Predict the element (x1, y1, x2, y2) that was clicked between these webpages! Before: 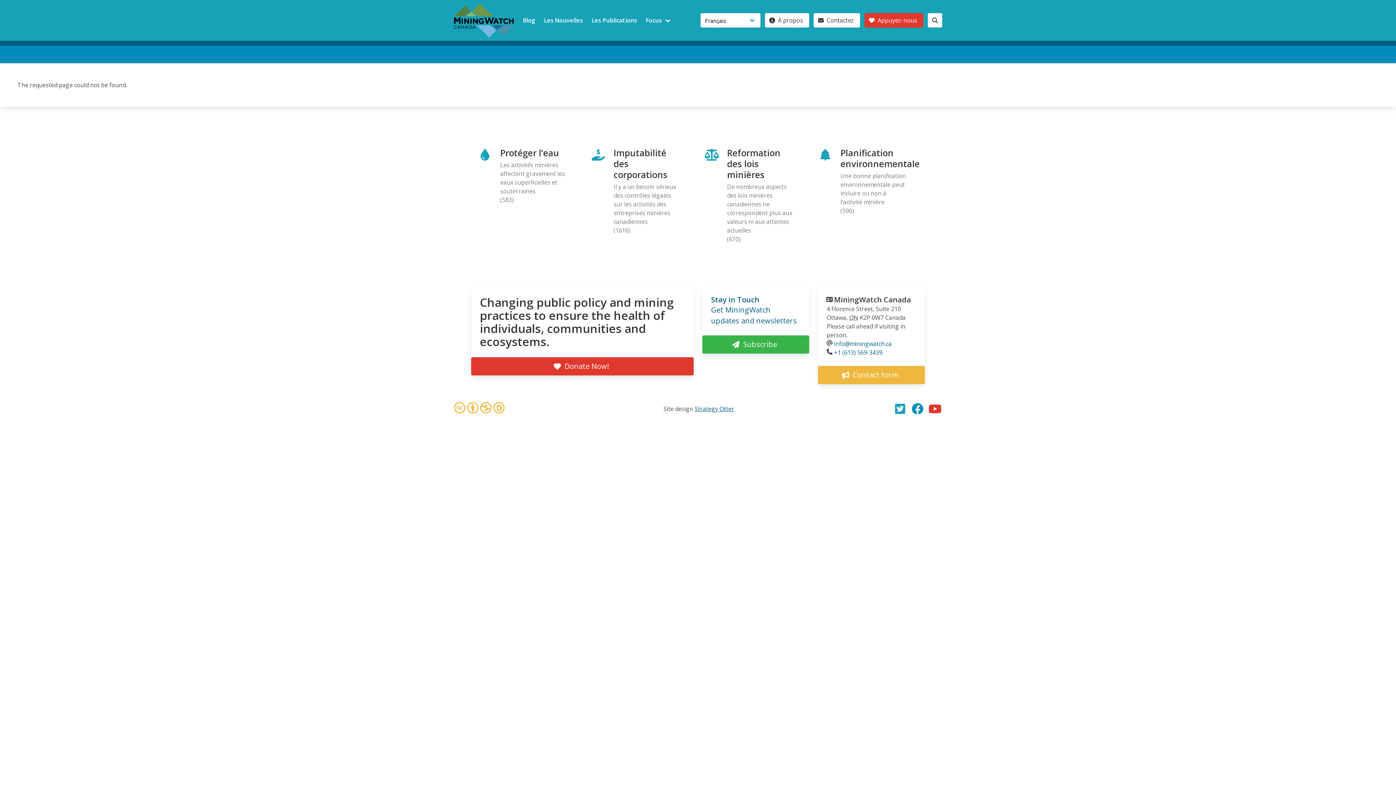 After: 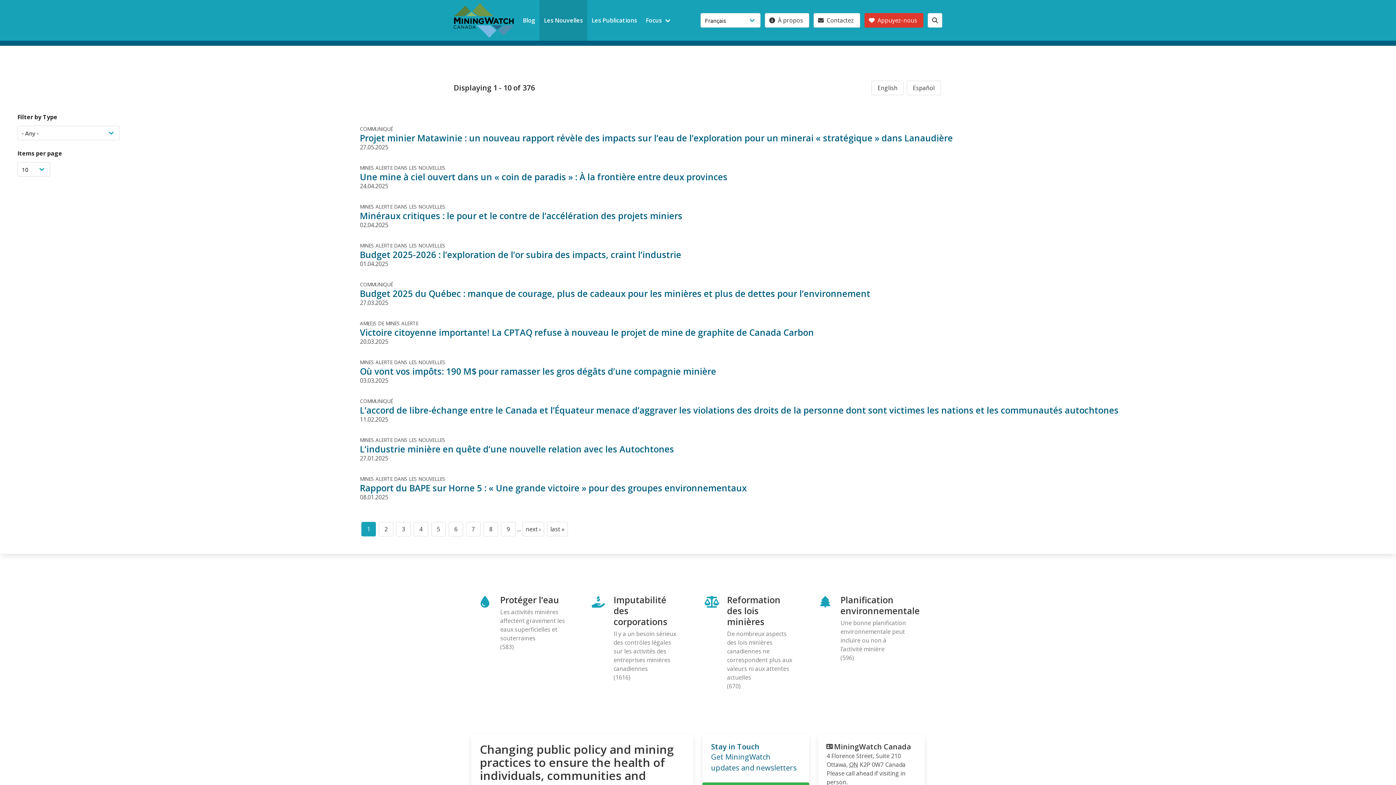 Action: label: Les Nouvelles bbox: (539, 0, 587, 40)